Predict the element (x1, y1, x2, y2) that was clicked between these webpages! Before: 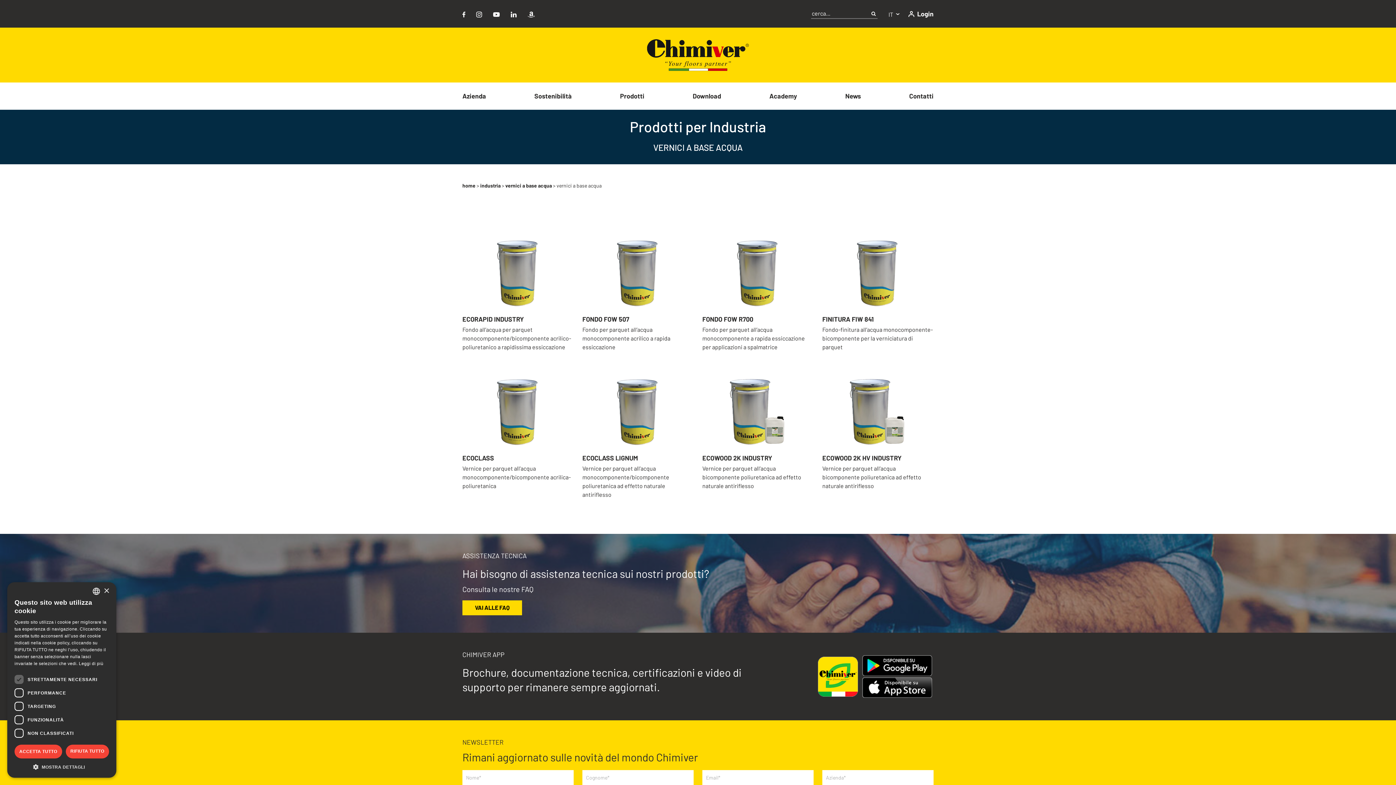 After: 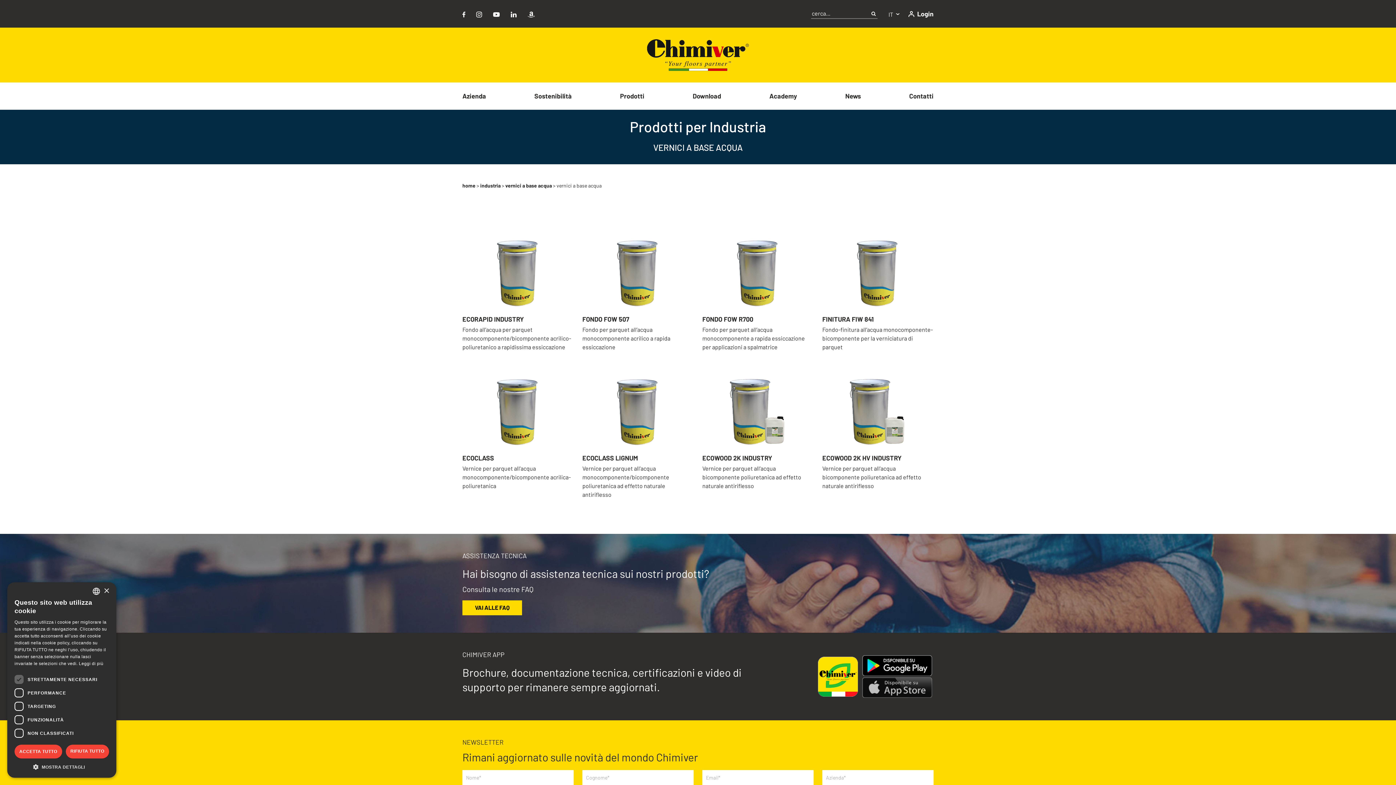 Action: bbox: (862, 677, 938, 698)